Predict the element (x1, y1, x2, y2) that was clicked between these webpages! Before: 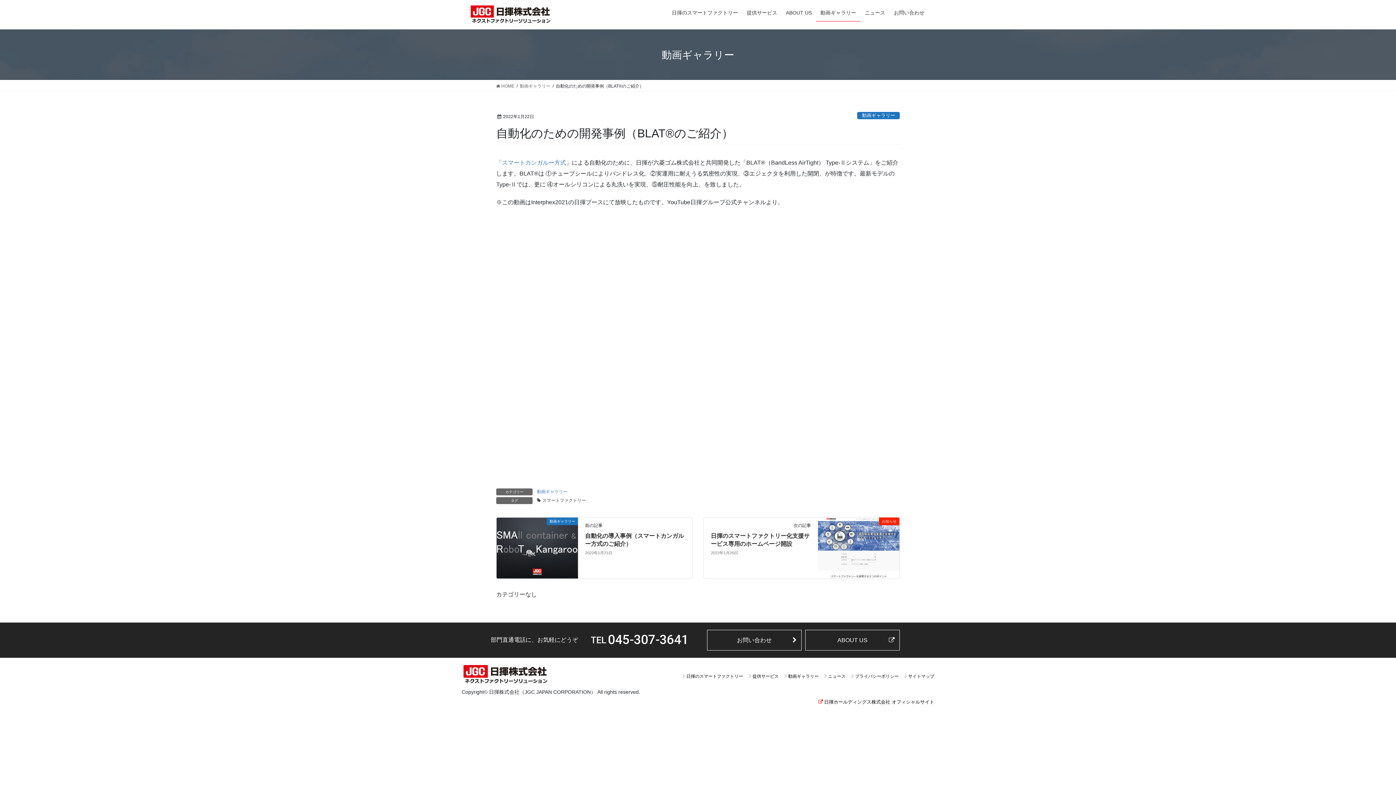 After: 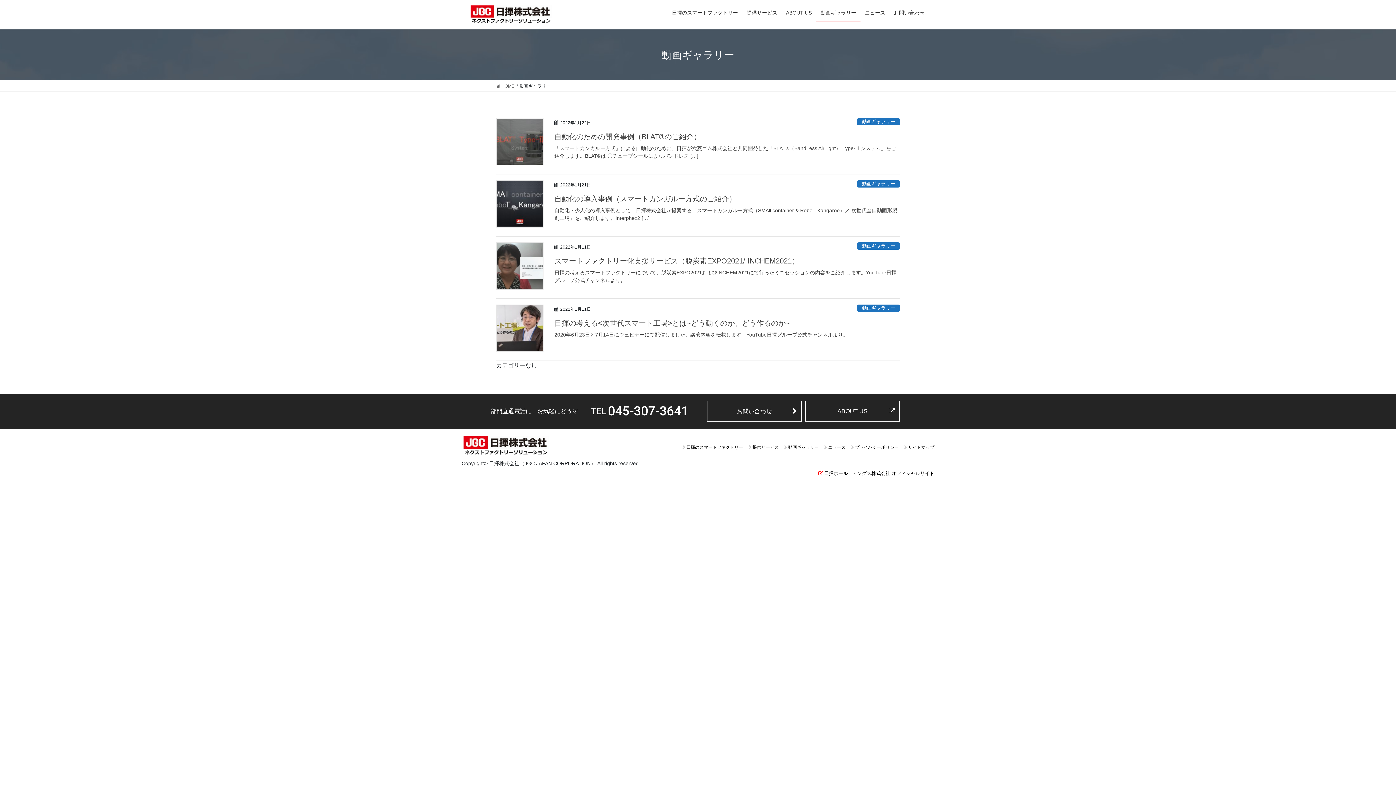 Action: bbox: (857, 112, 900, 119) label: 動画ギャラリー